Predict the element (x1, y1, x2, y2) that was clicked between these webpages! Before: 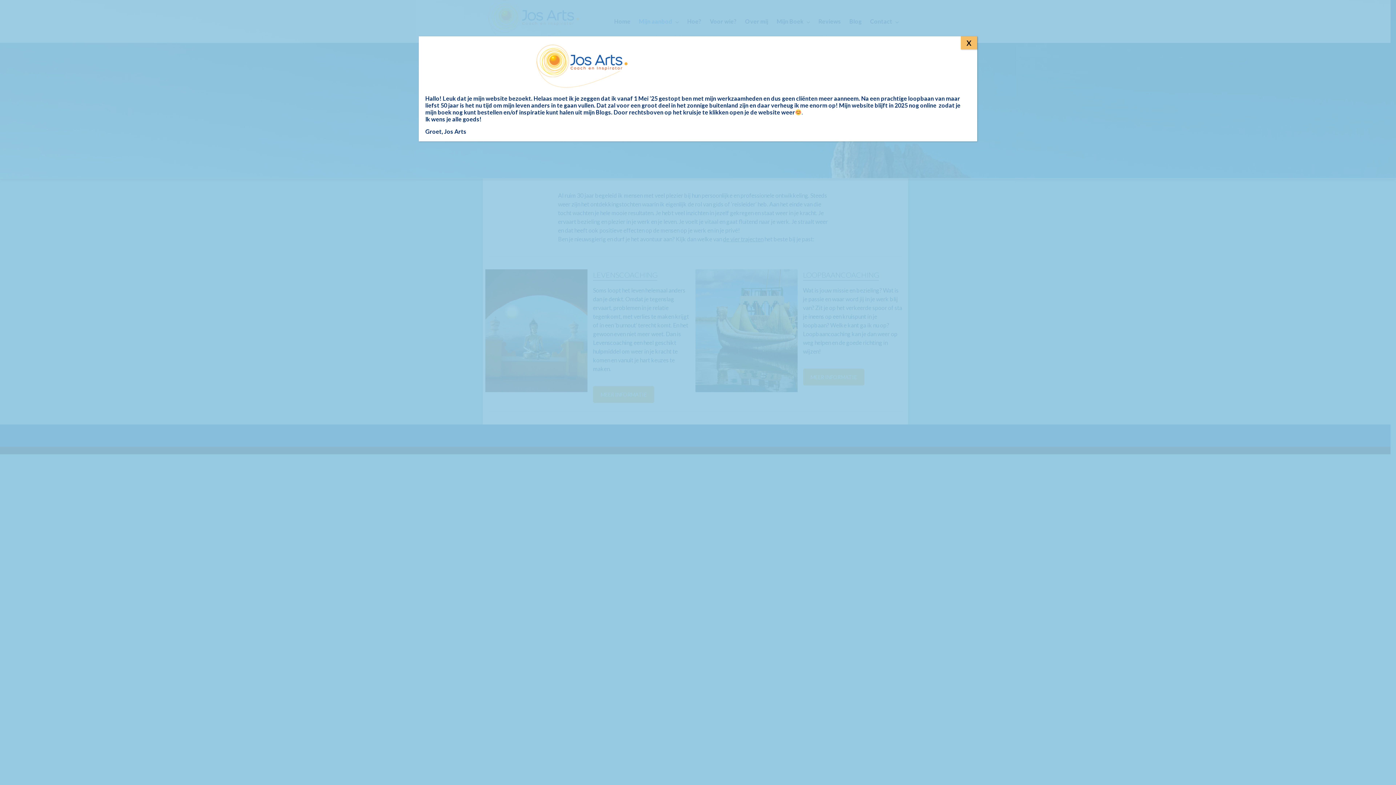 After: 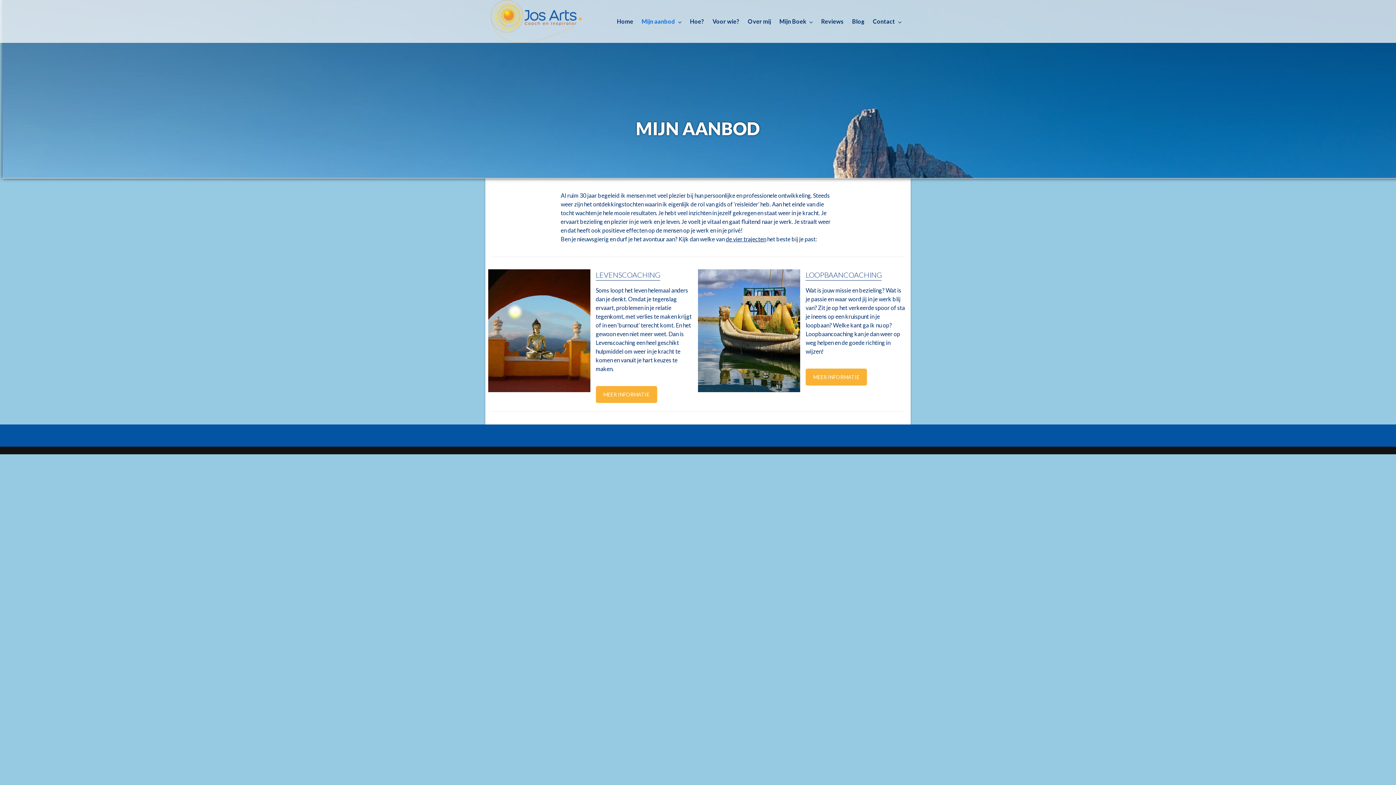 Action: label: Sluiten bbox: (961, 36, 977, 49)